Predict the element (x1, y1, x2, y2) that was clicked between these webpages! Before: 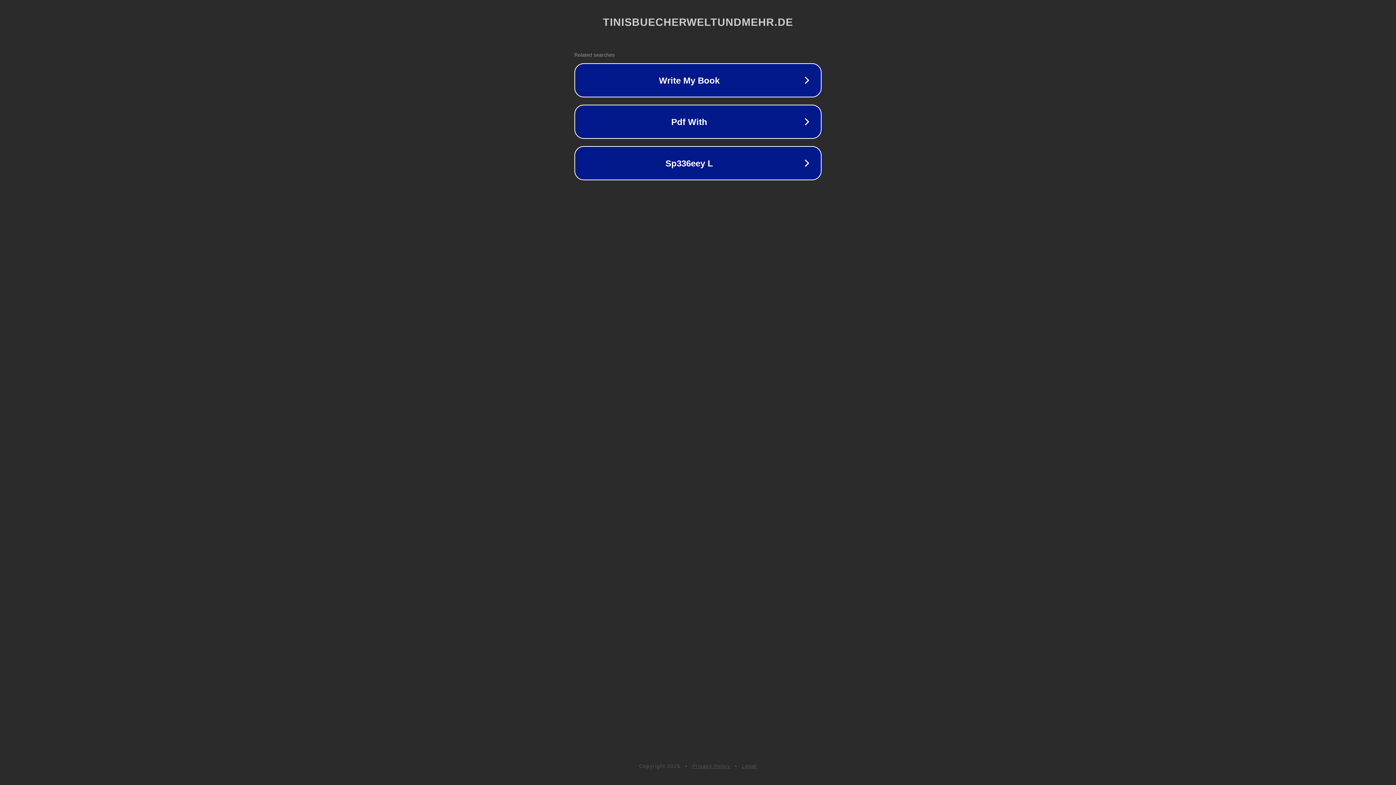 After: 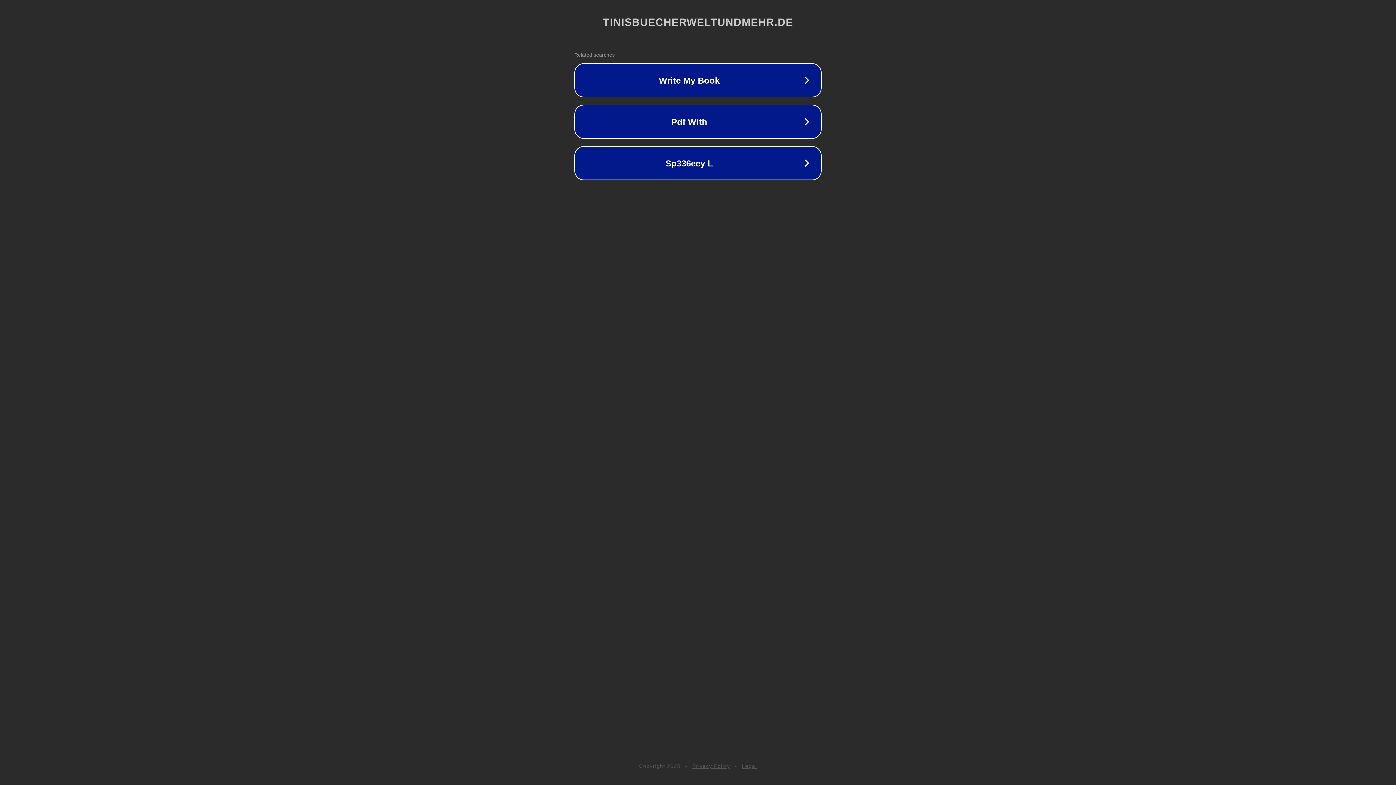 Action: label: Privacy Policy bbox: (692, 763, 730, 769)